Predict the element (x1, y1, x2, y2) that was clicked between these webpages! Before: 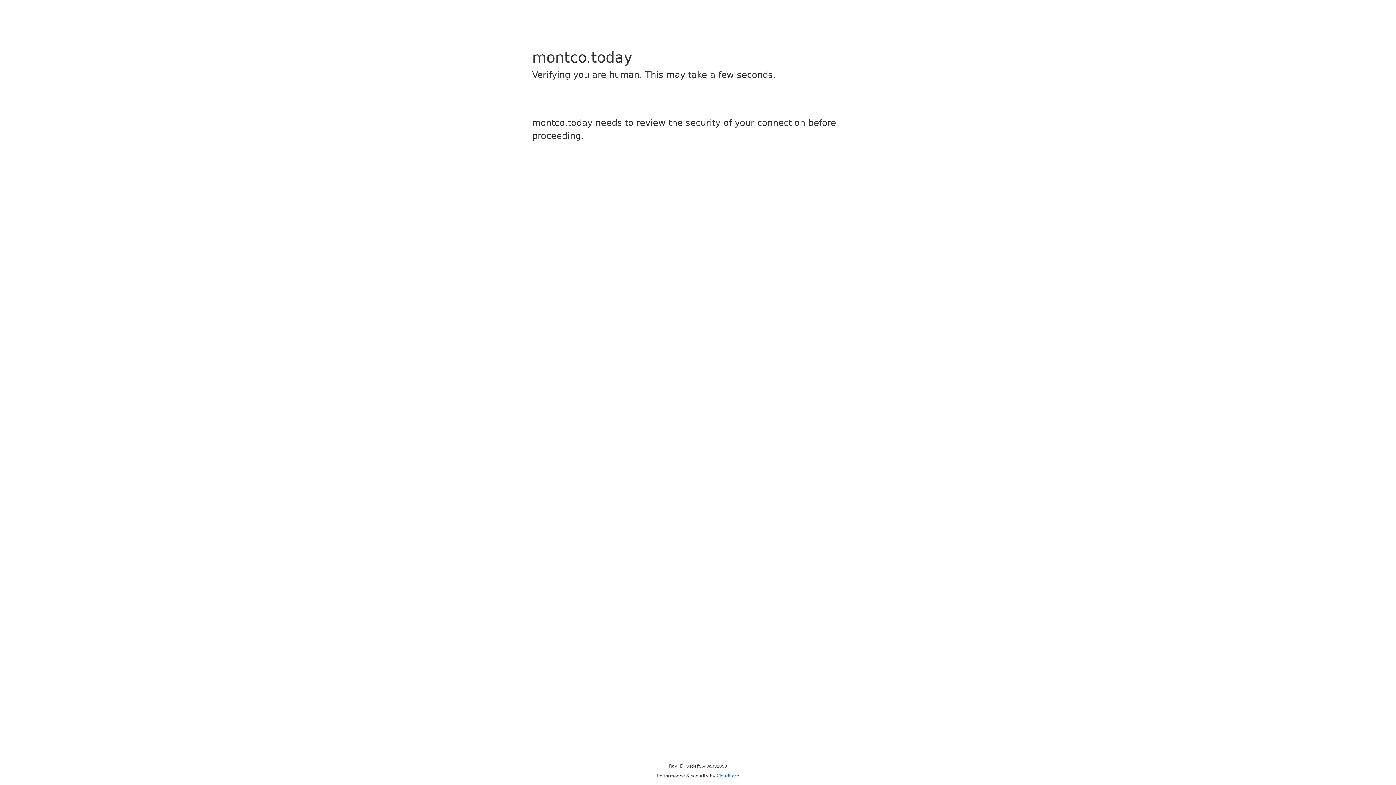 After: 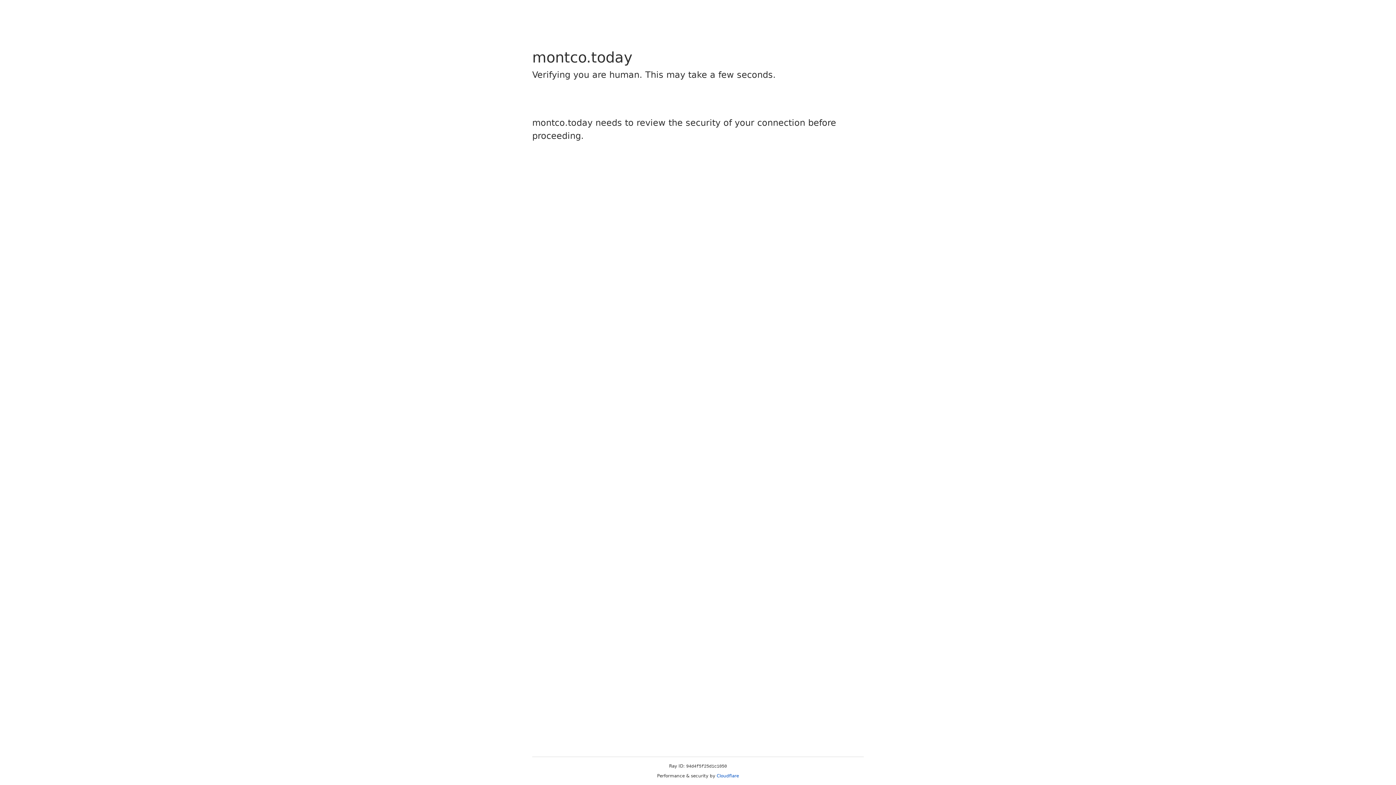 Action: bbox: (716, 773, 739, 778) label: Cloudflare